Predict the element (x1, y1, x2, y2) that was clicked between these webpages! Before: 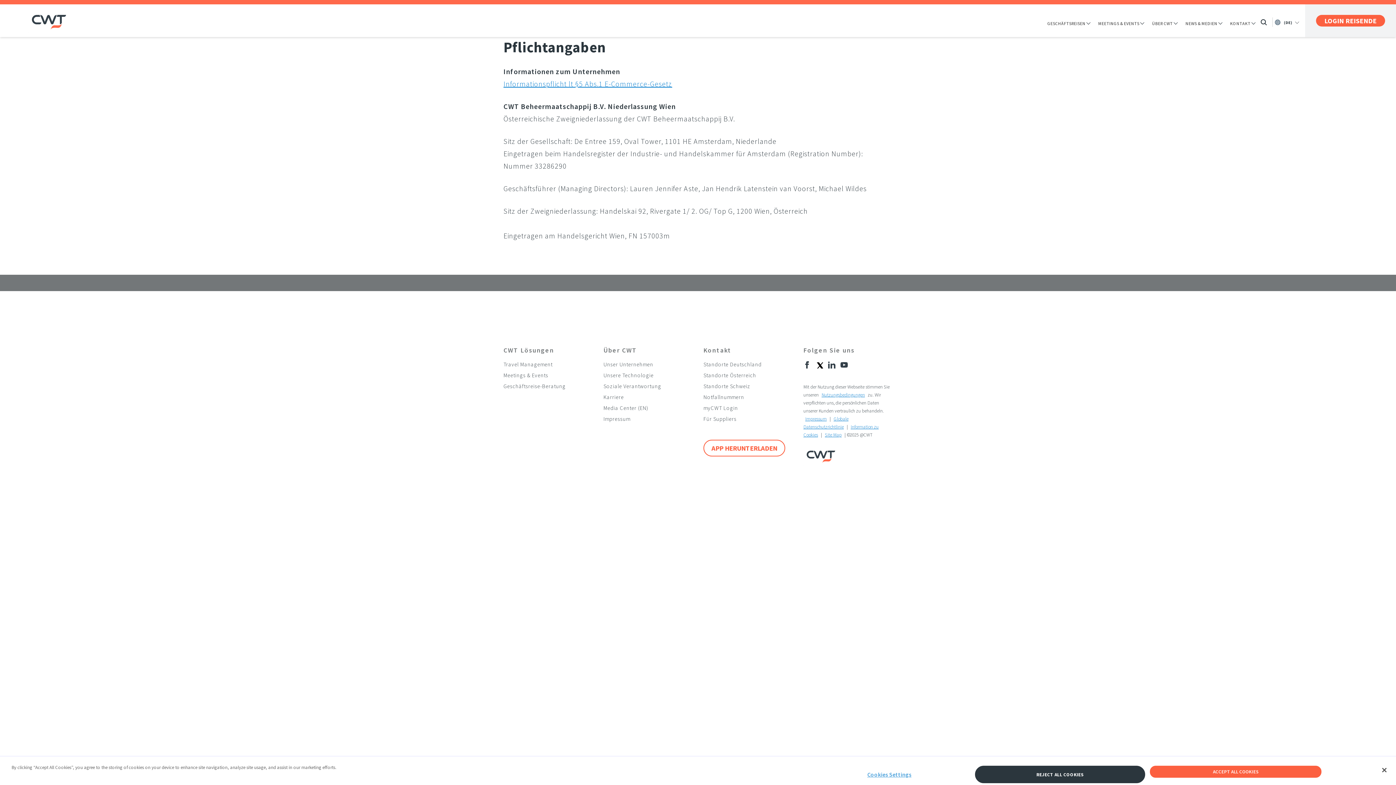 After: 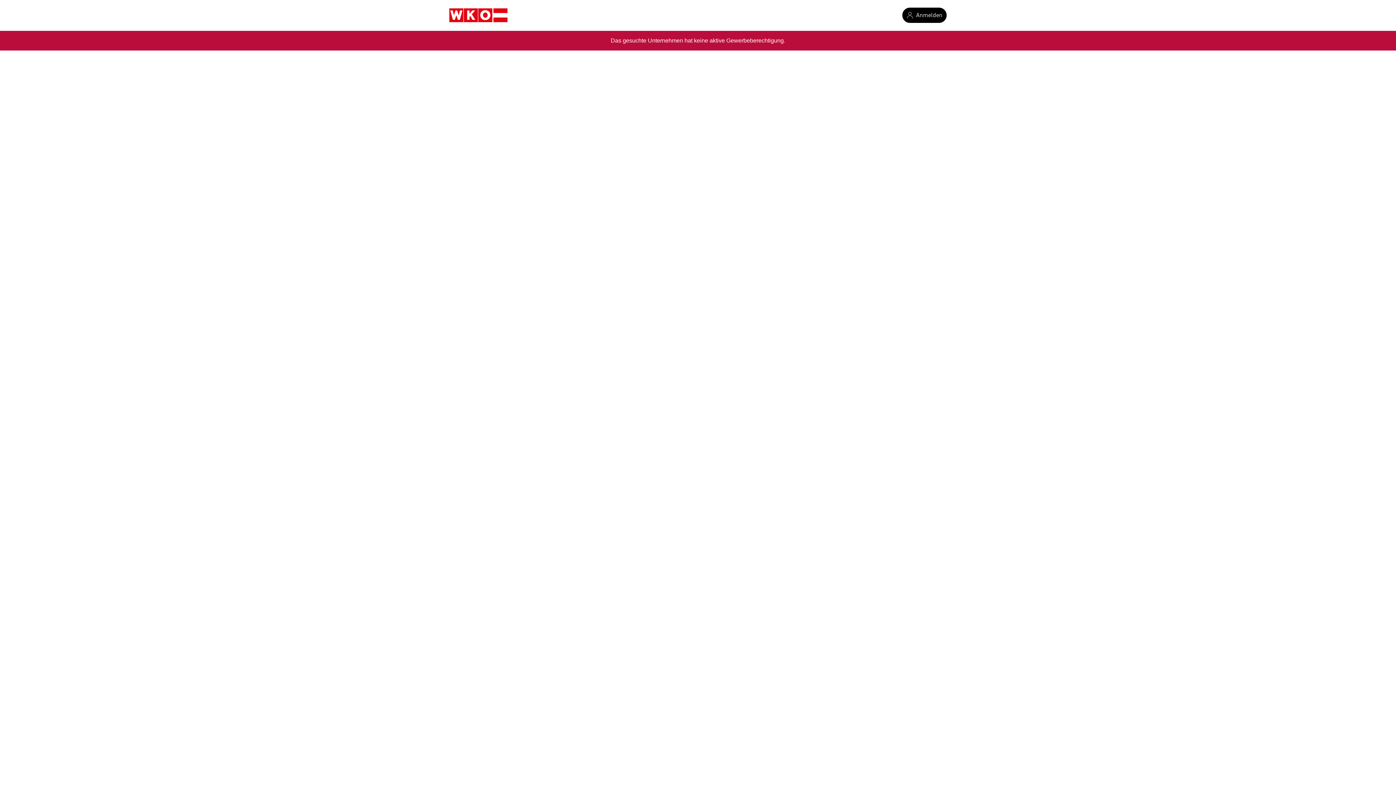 Action: label: Informationspflicht lt §5 Abs.1 E-Commerce-Gesetz bbox: (503, 79, 672, 88)